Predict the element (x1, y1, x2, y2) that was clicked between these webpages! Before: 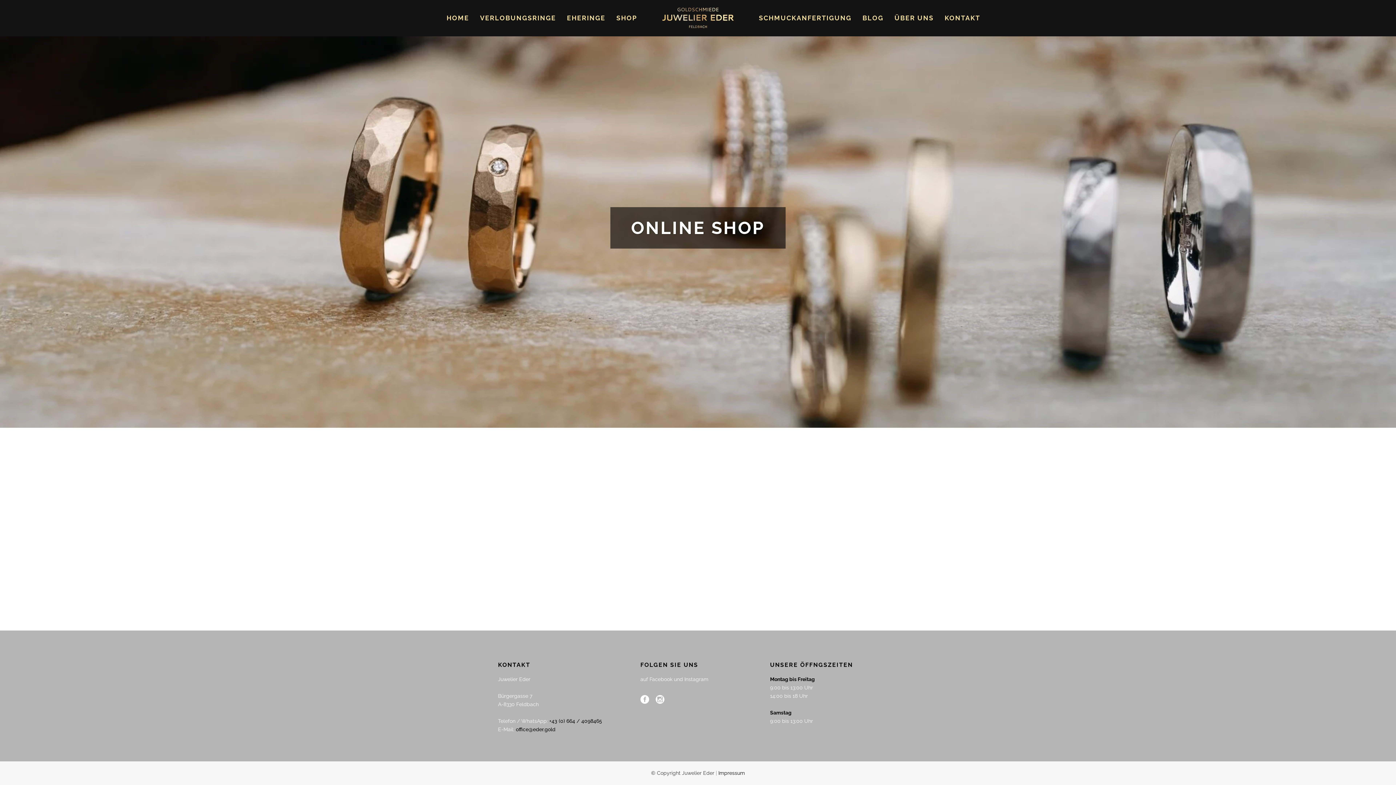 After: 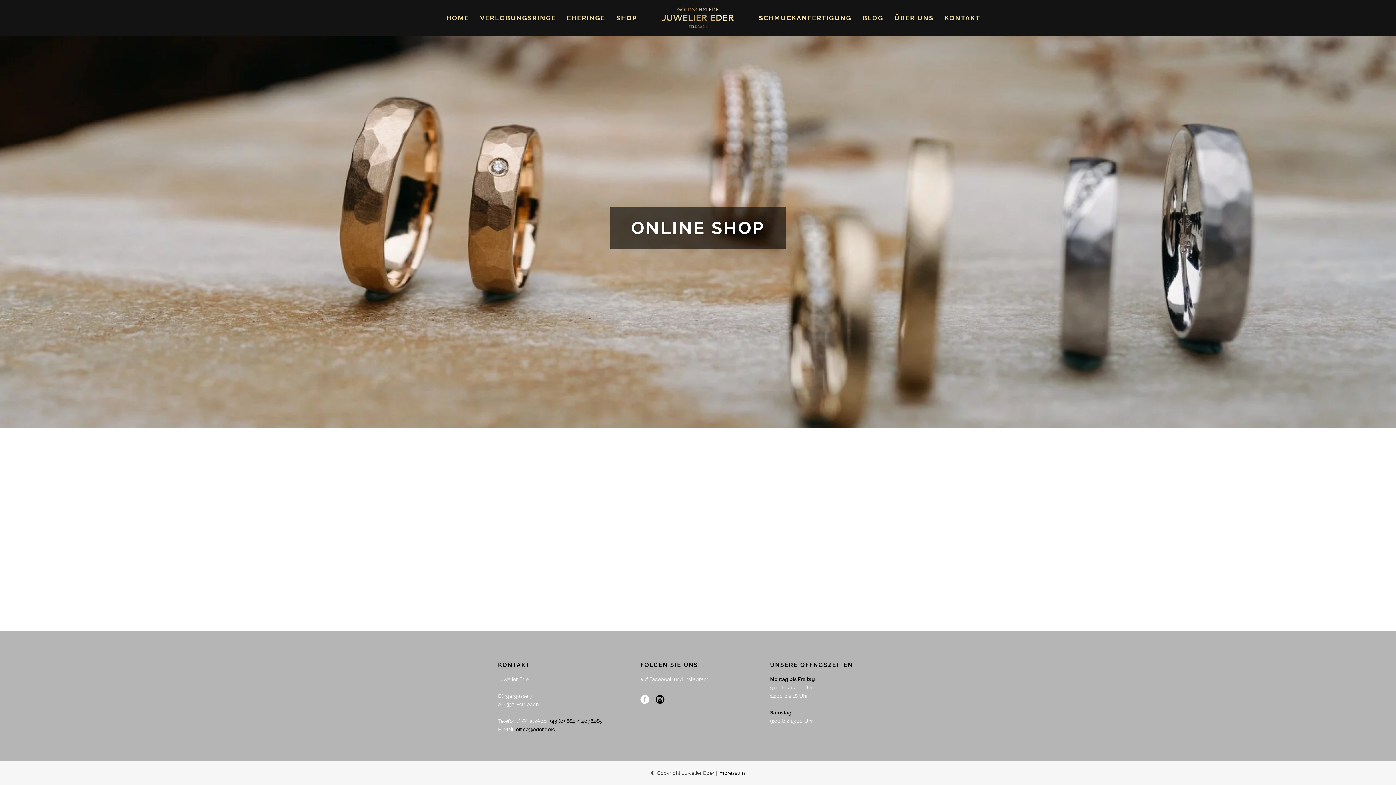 Action: bbox: (655, 698, 664, 704)